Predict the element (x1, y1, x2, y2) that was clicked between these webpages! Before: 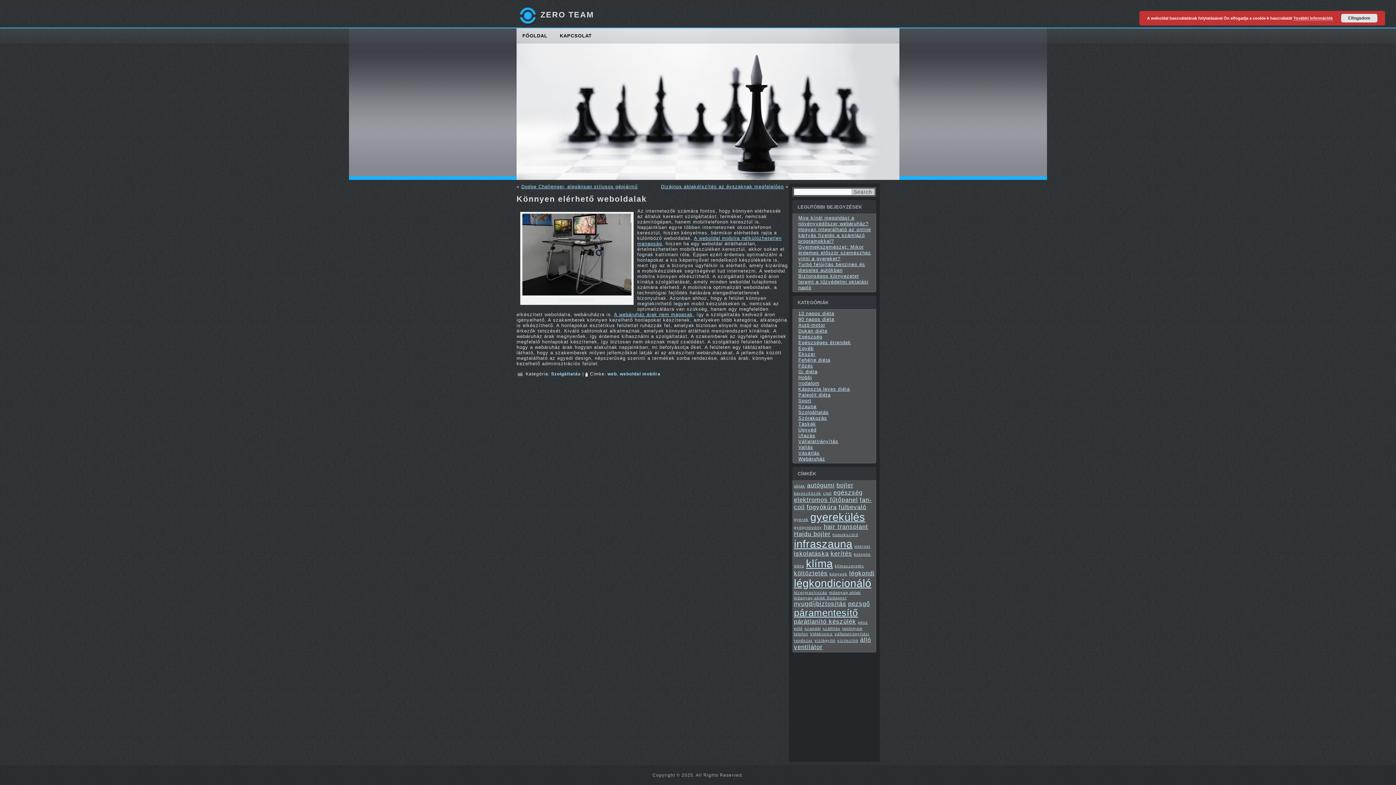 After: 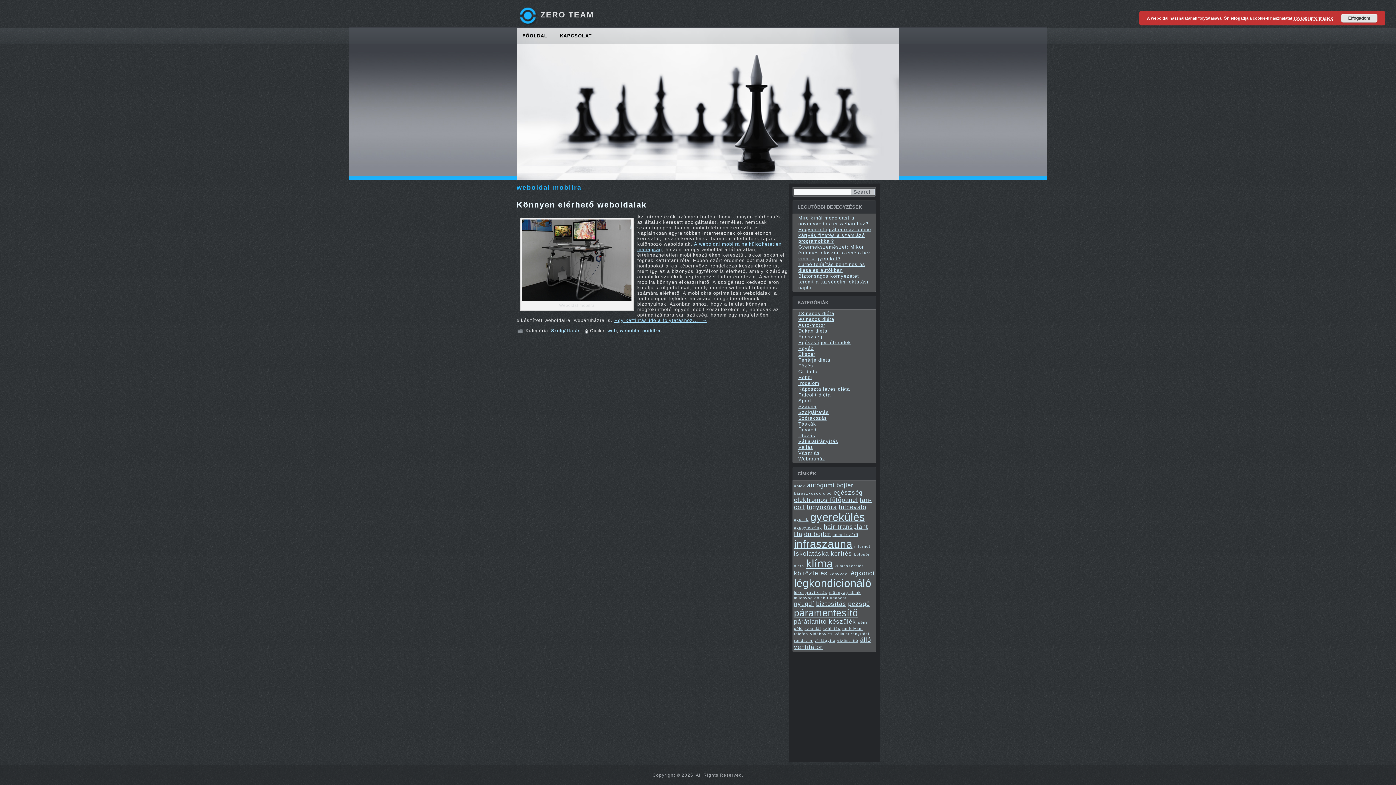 Action: bbox: (620, 371, 660, 376) label: weboldal mobilra